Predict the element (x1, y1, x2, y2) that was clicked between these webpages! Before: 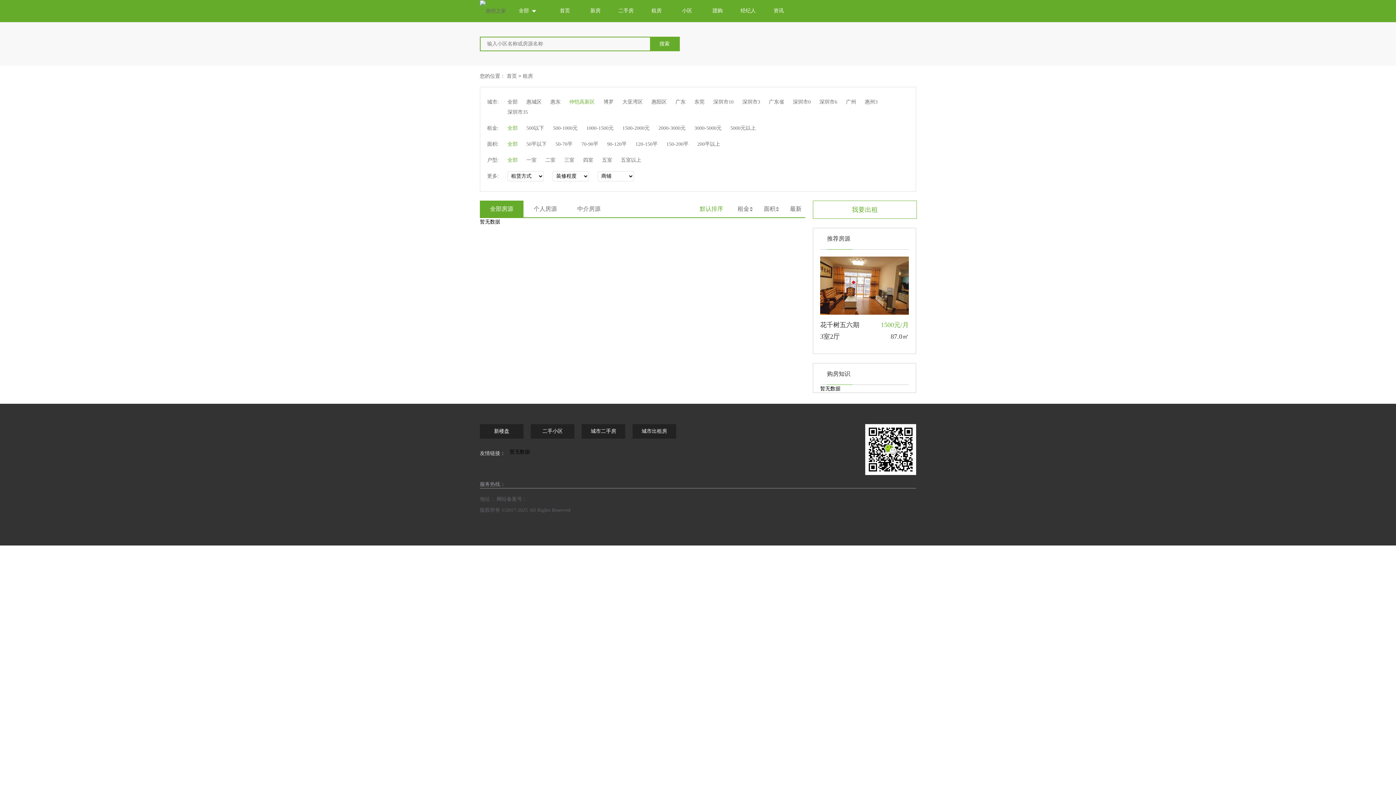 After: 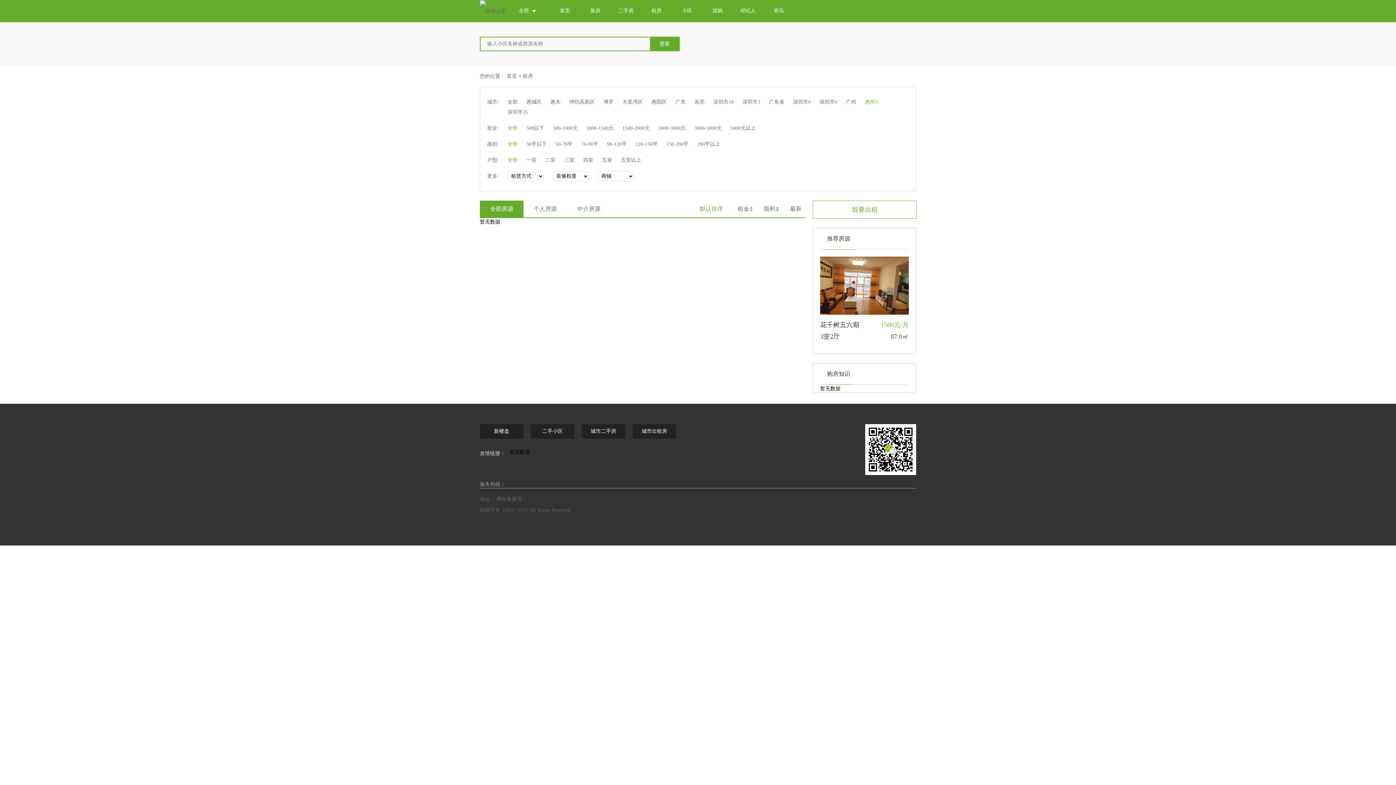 Action: bbox: (865, 97, 877, 107) label: 惠州3